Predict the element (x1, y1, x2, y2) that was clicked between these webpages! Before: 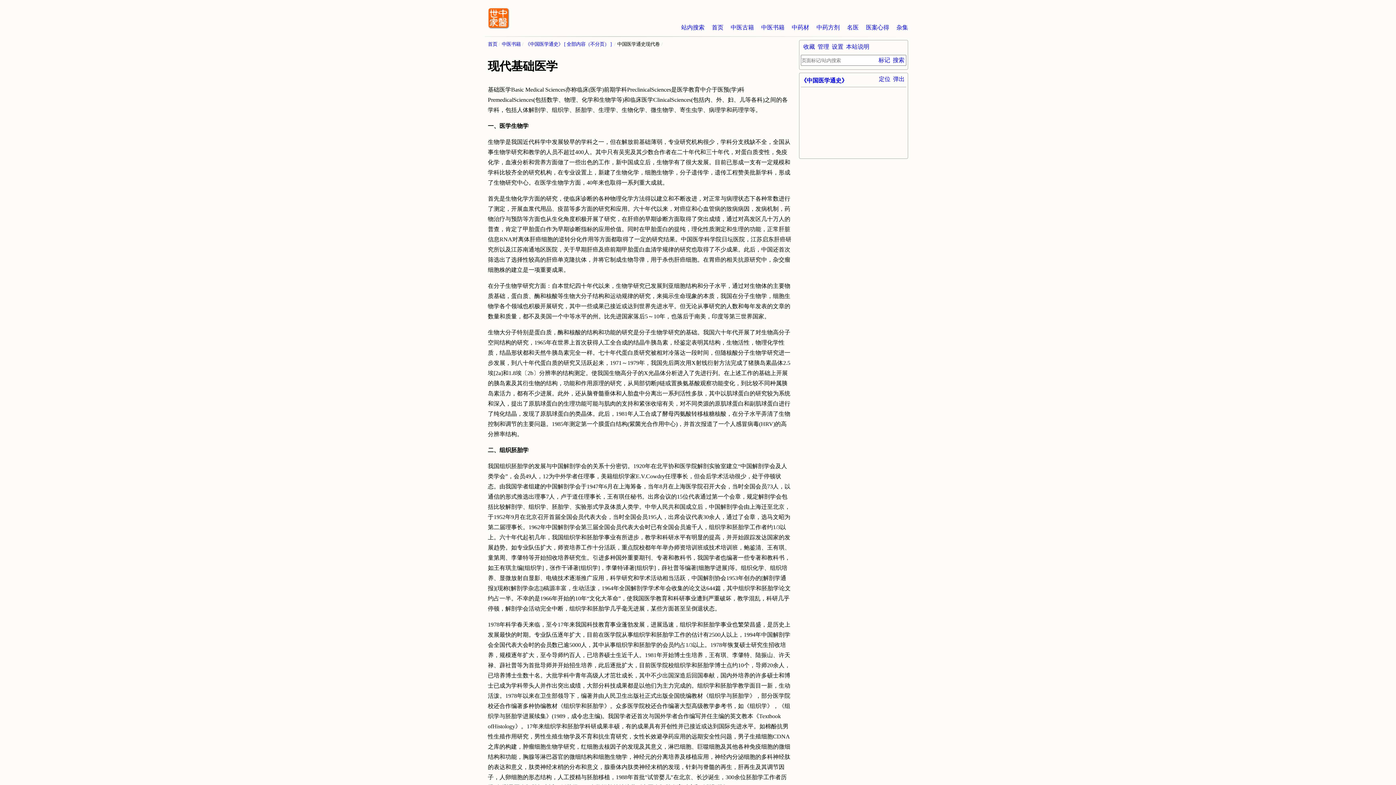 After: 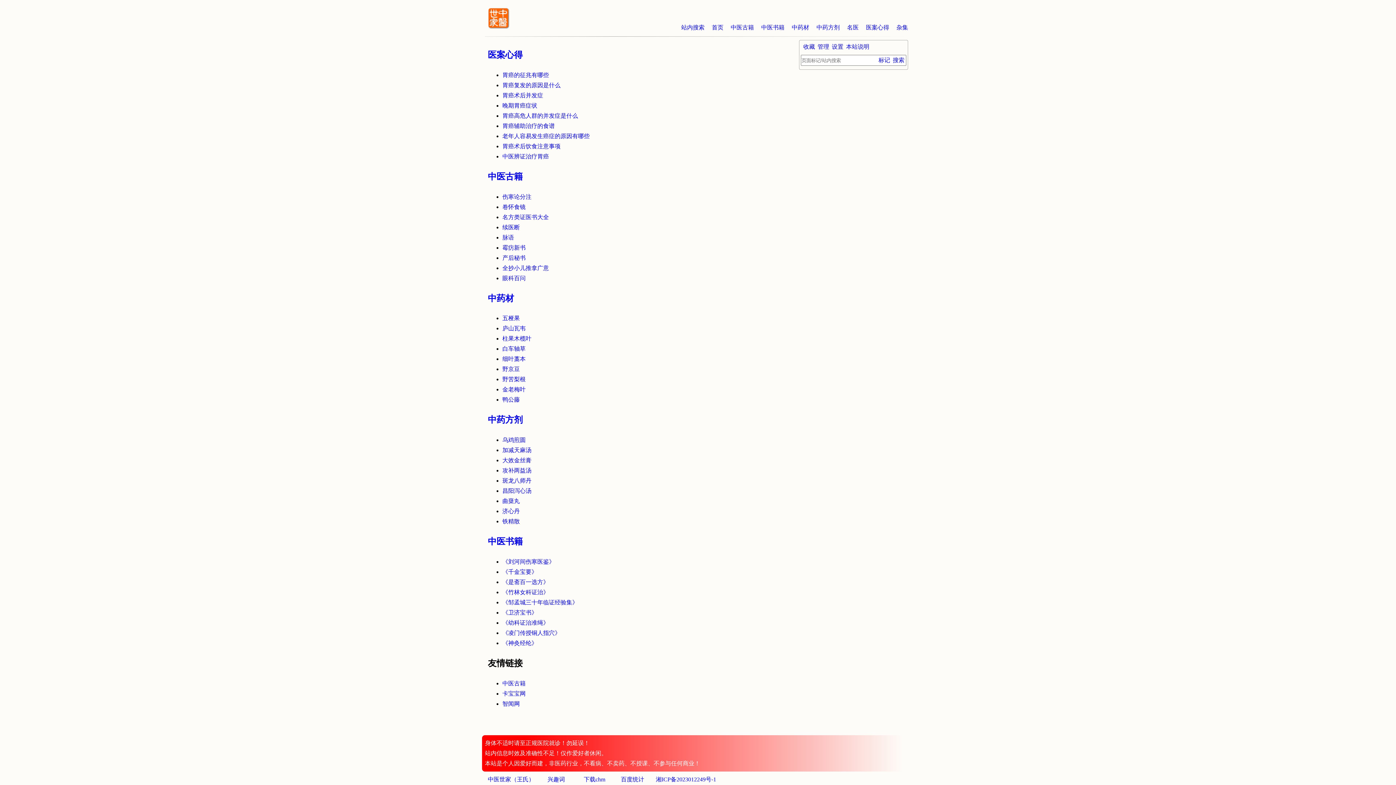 Action: bbox: (712, 24, 723, 30) label: 首页